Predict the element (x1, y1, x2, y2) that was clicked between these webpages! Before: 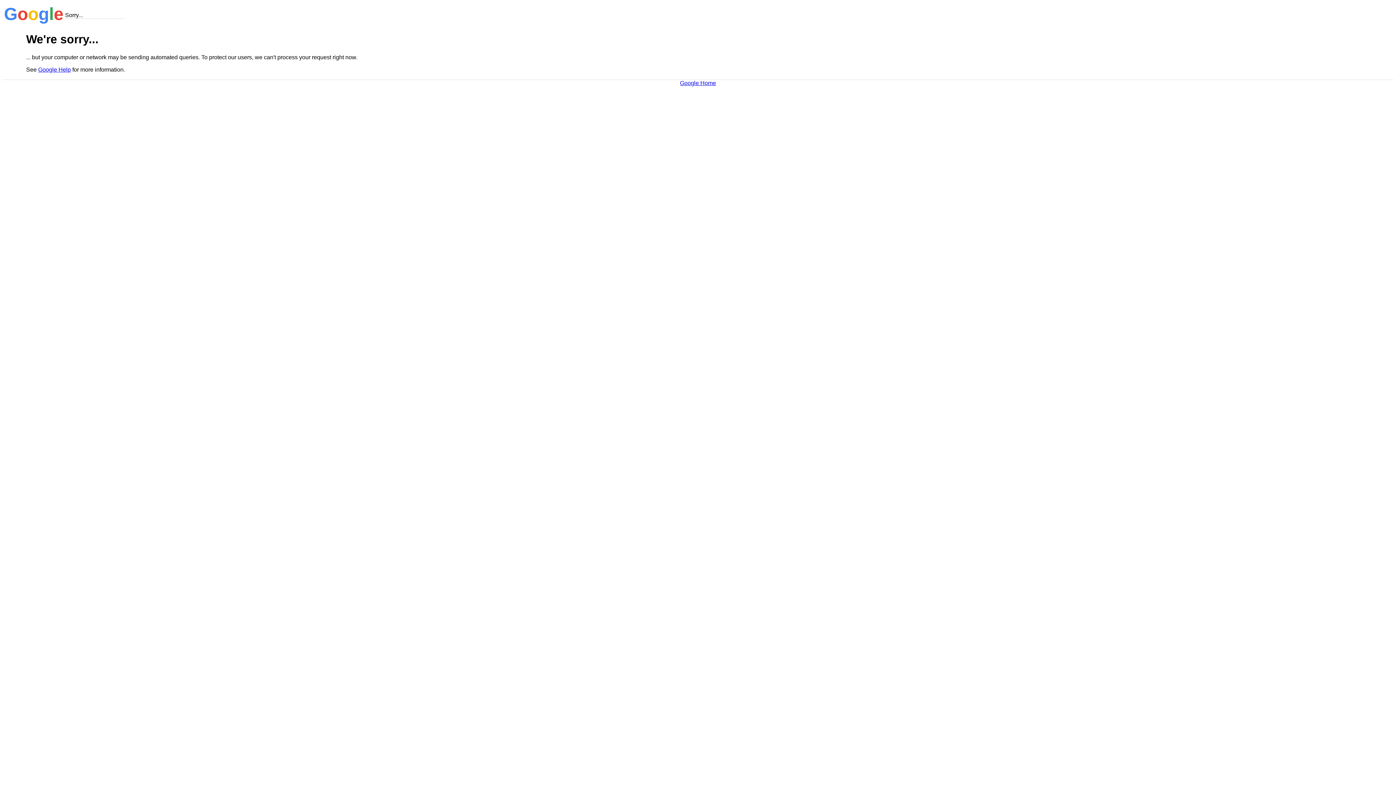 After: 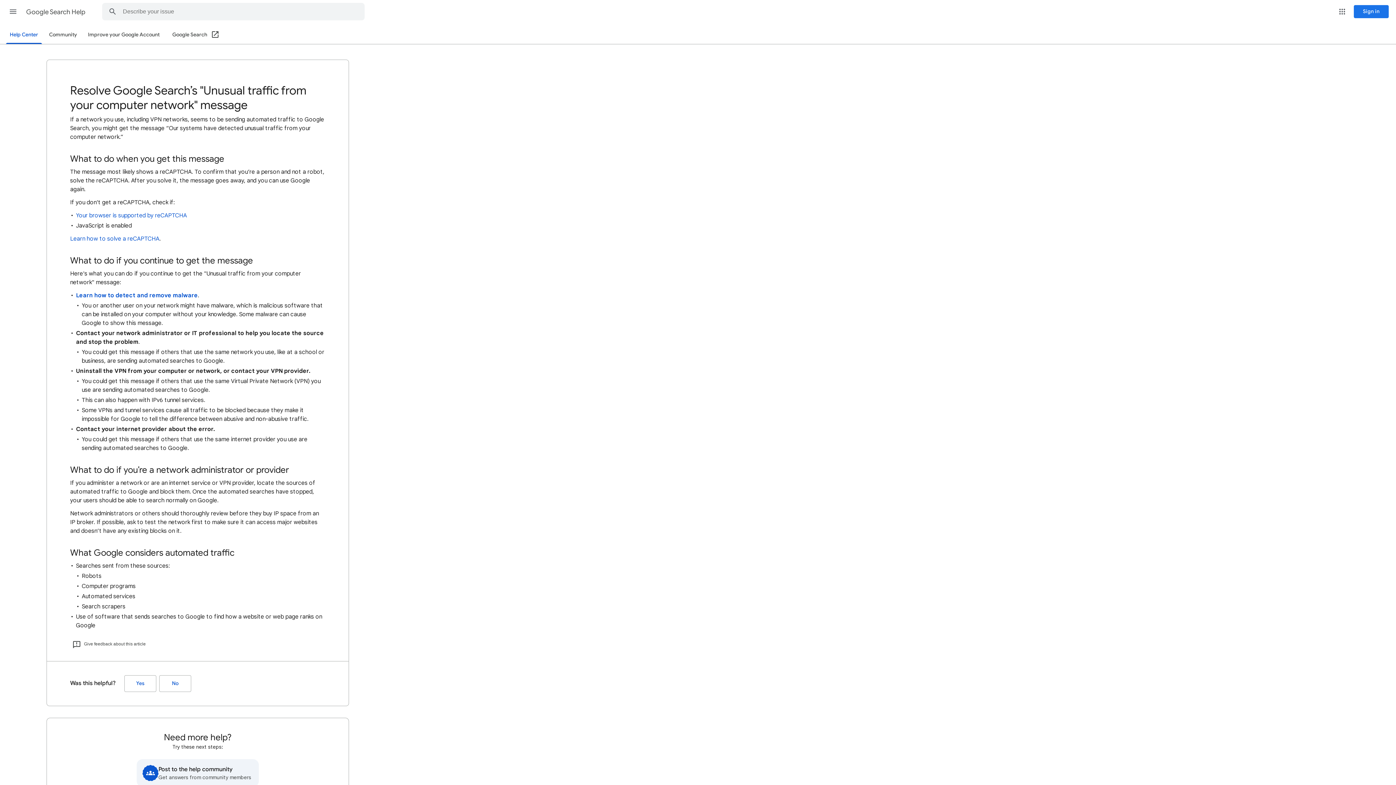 Action: bbox: (38, 66, 70, 72) label: Google Help